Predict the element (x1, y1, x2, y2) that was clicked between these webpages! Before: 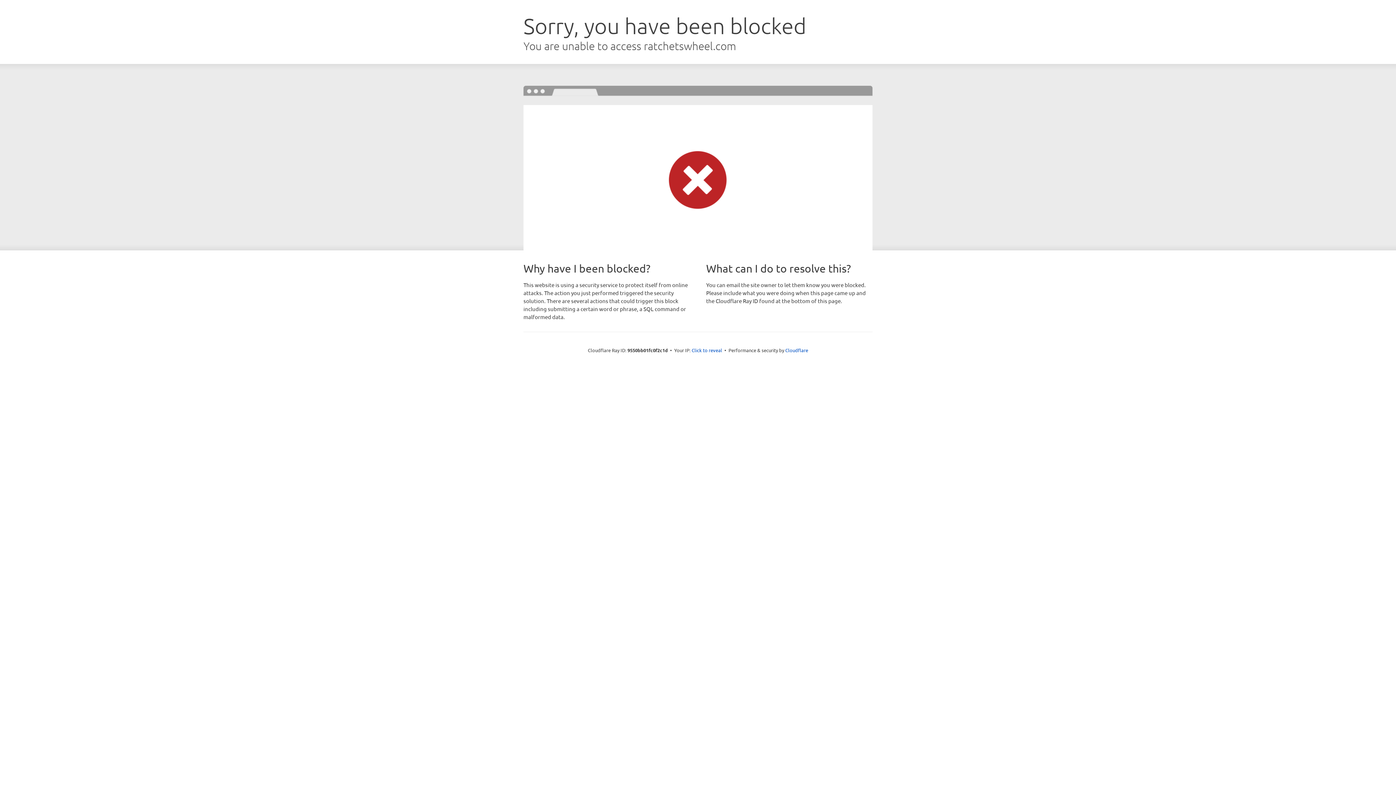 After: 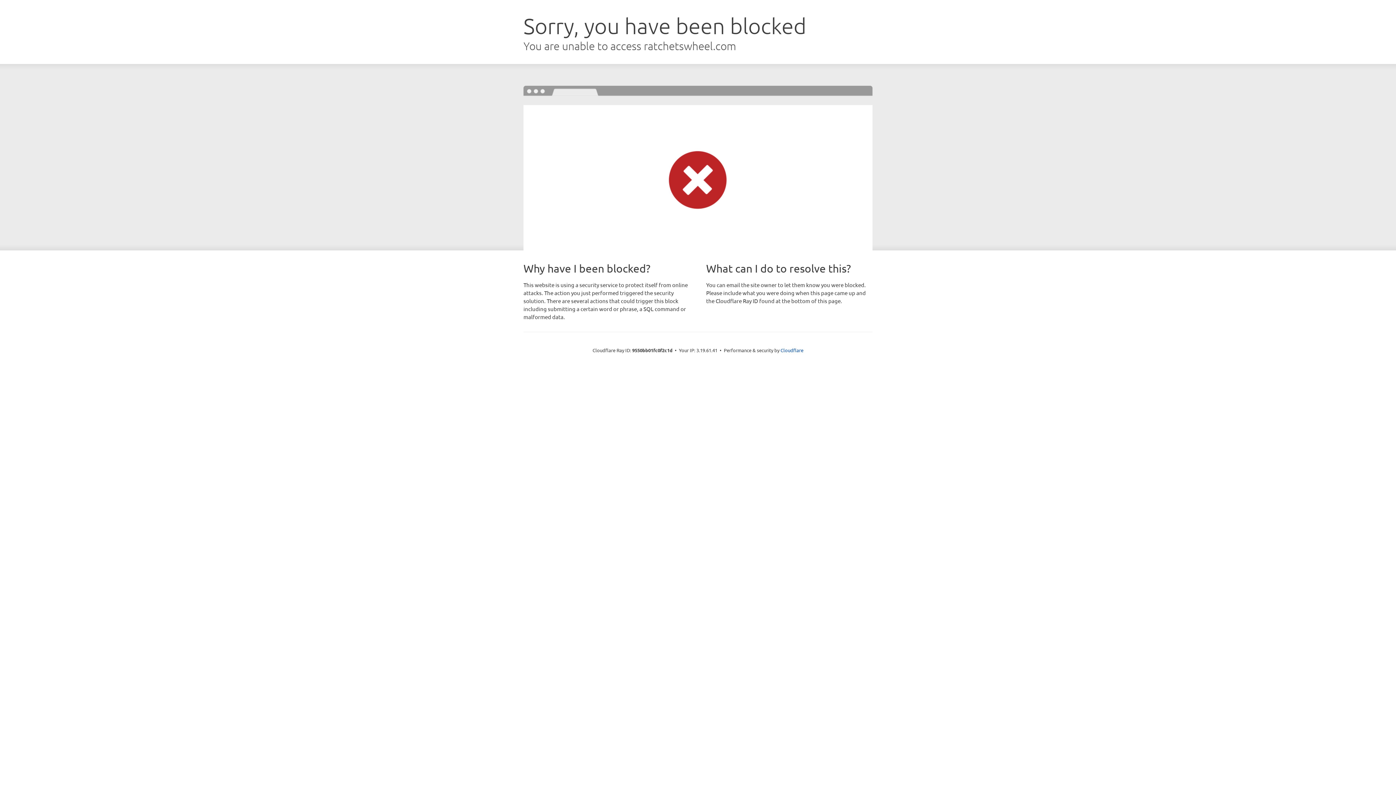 Action: label: Click to reveal bbox: (691, 346, 722, 353)